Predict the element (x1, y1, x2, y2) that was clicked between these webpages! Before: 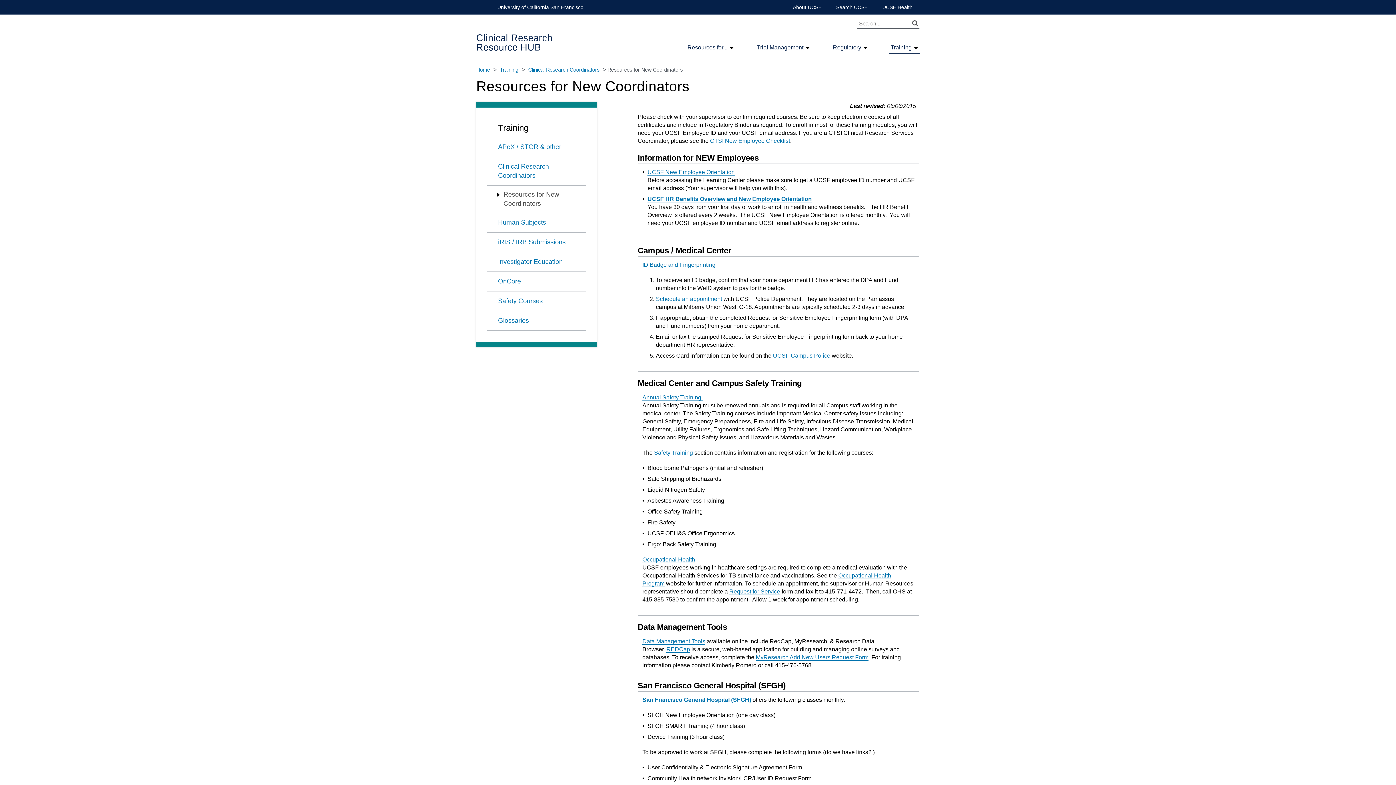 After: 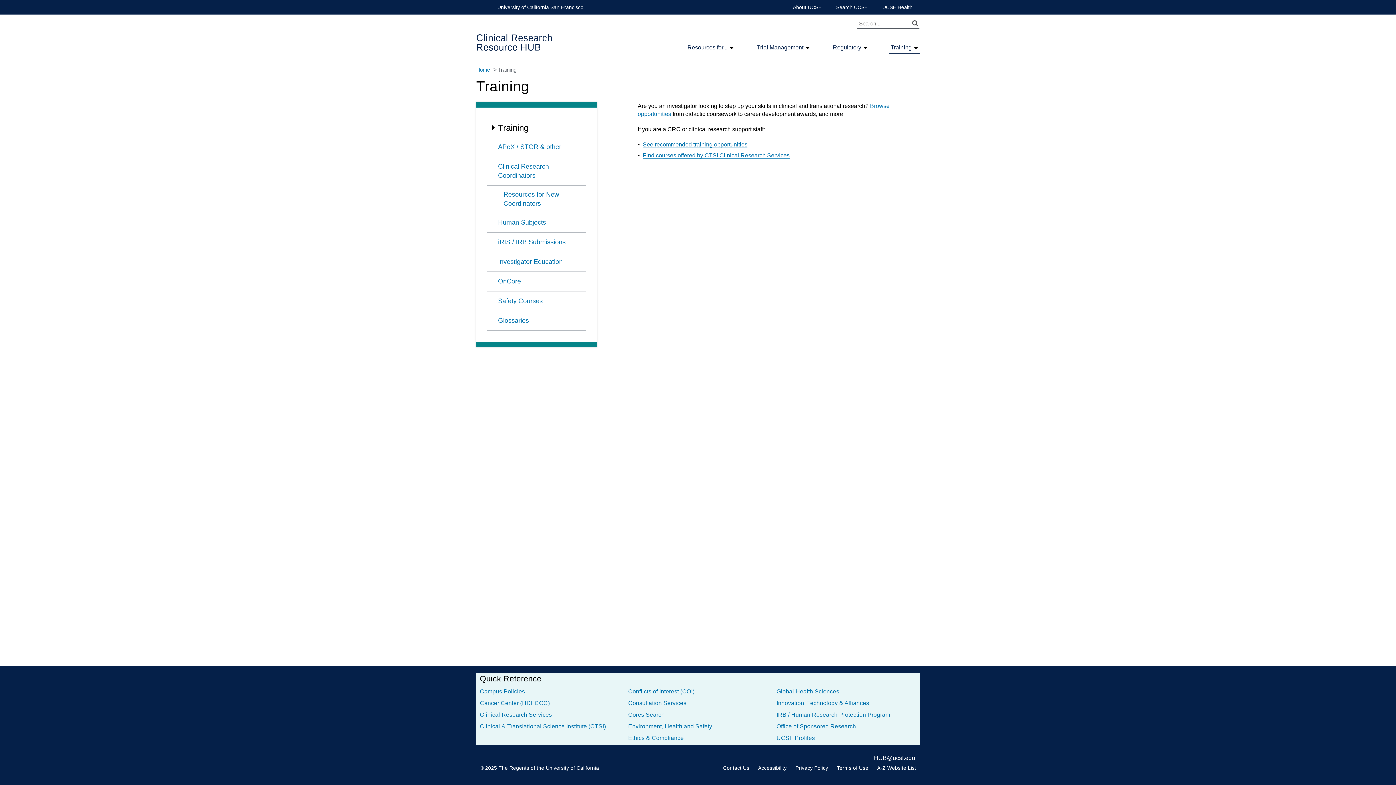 Action: bbox: (487, 118, 586, 137) label: Training